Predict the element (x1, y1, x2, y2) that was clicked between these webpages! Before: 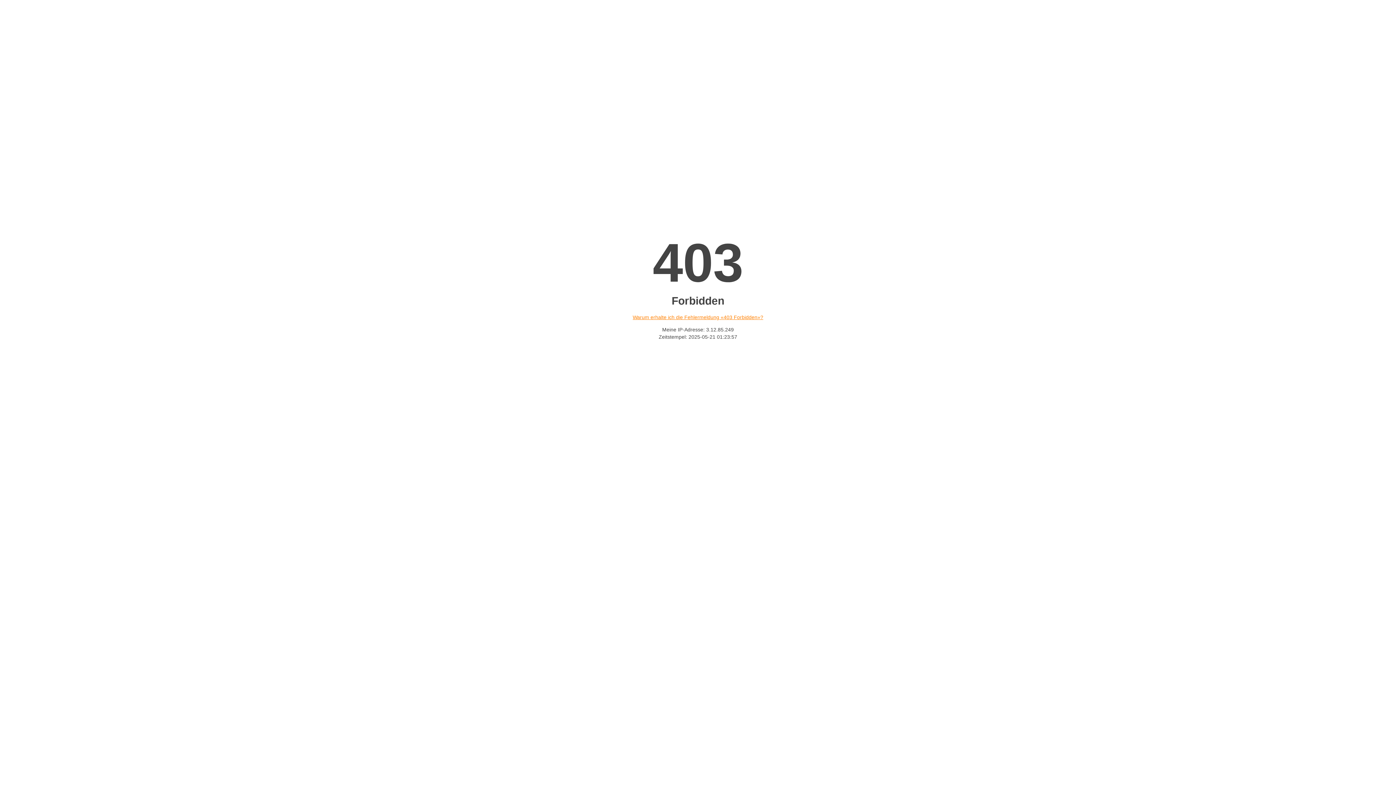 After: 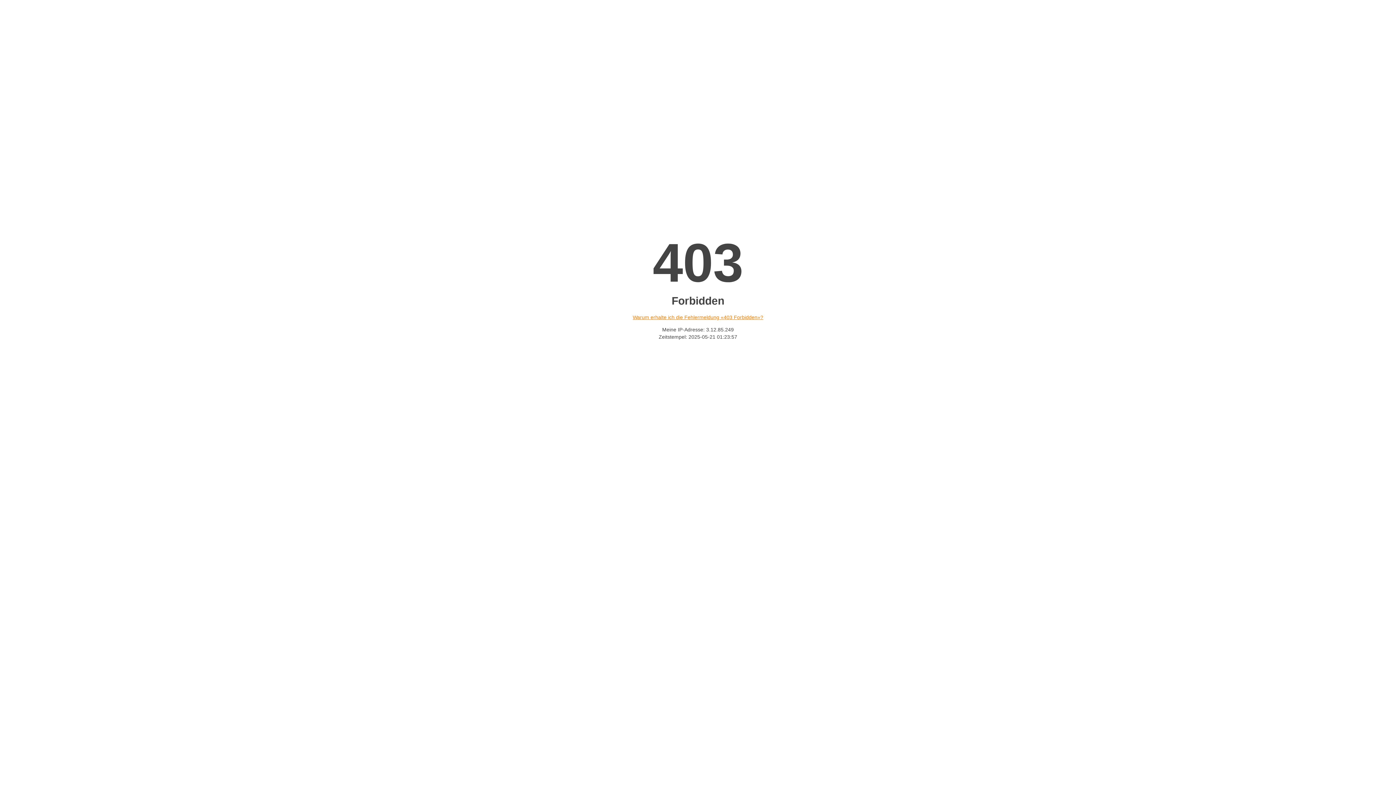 Action: bbox: (632, 314, 763, 320) label: Warum erhalte ich die Fehlermeldung «403 Forbidden»?